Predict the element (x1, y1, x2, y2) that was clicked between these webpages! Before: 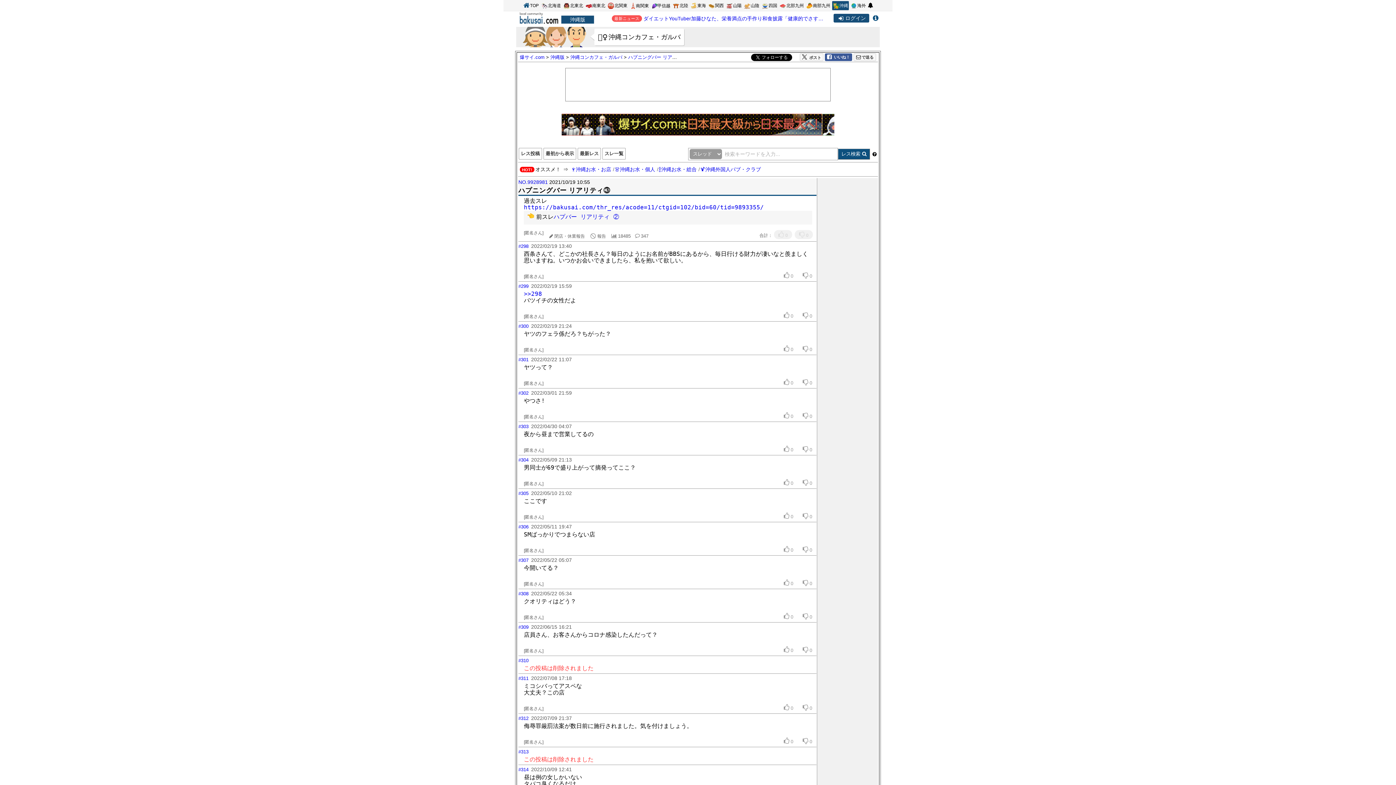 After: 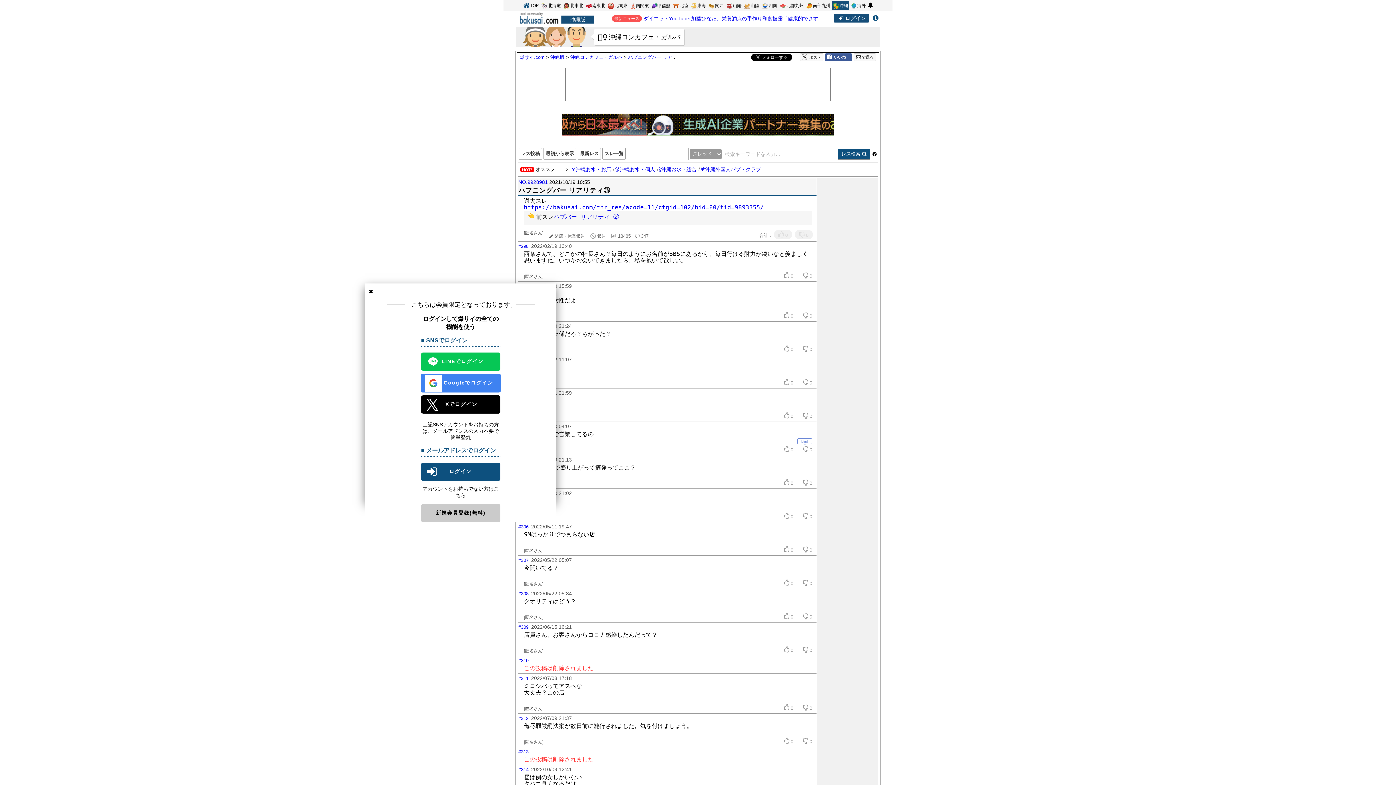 Action: label:  0 bbox: (800, 445, 814, 453)